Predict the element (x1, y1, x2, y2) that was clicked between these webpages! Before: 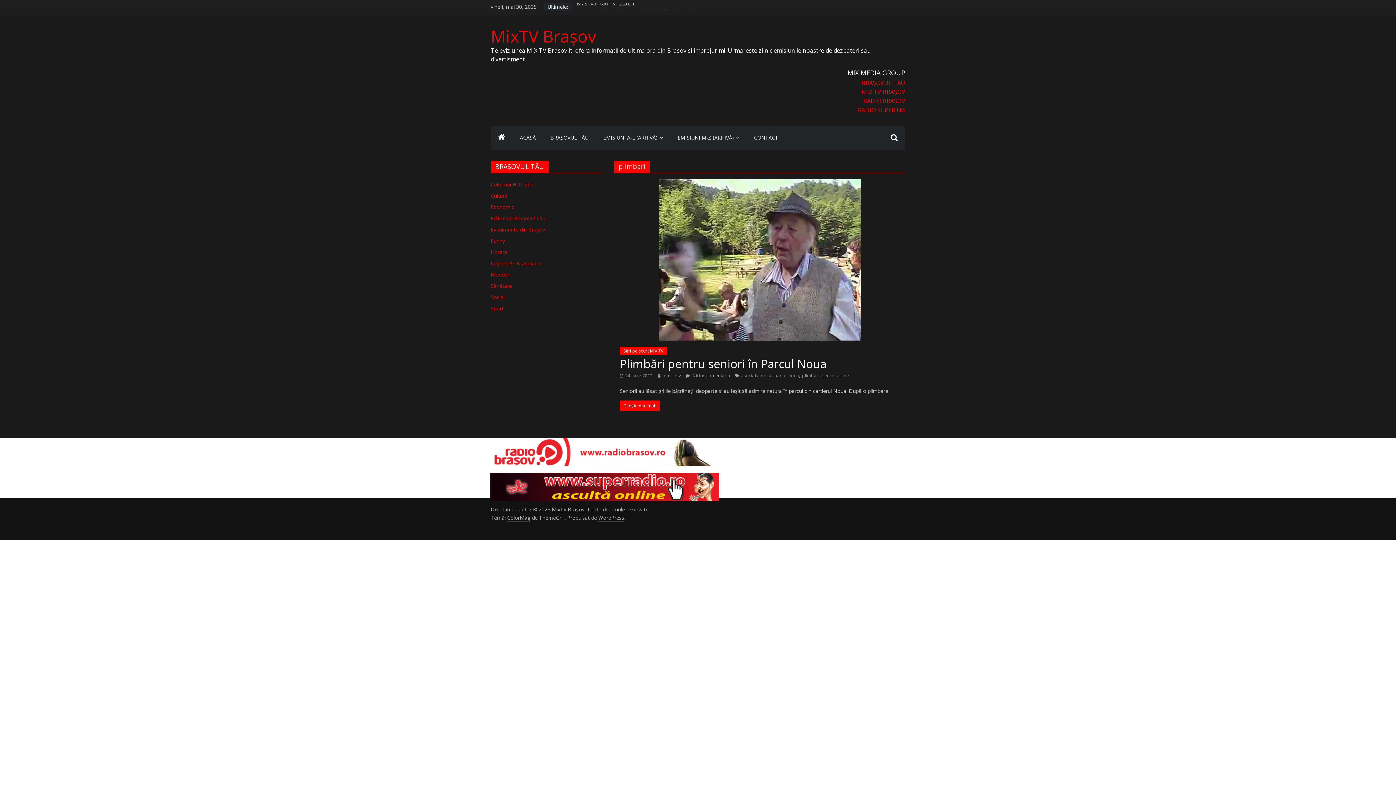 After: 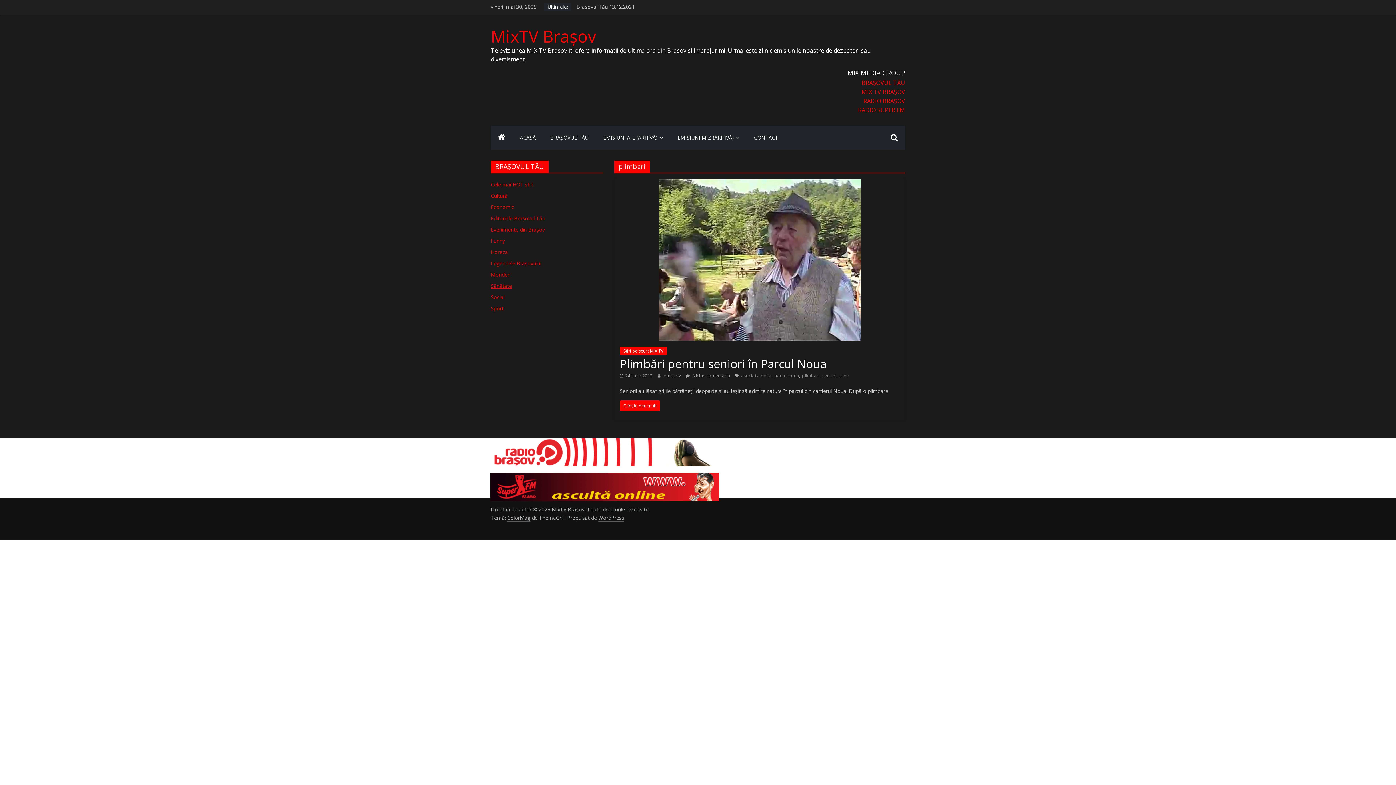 Action: bbox: (490, 282, 512, 289) label: Sănătate